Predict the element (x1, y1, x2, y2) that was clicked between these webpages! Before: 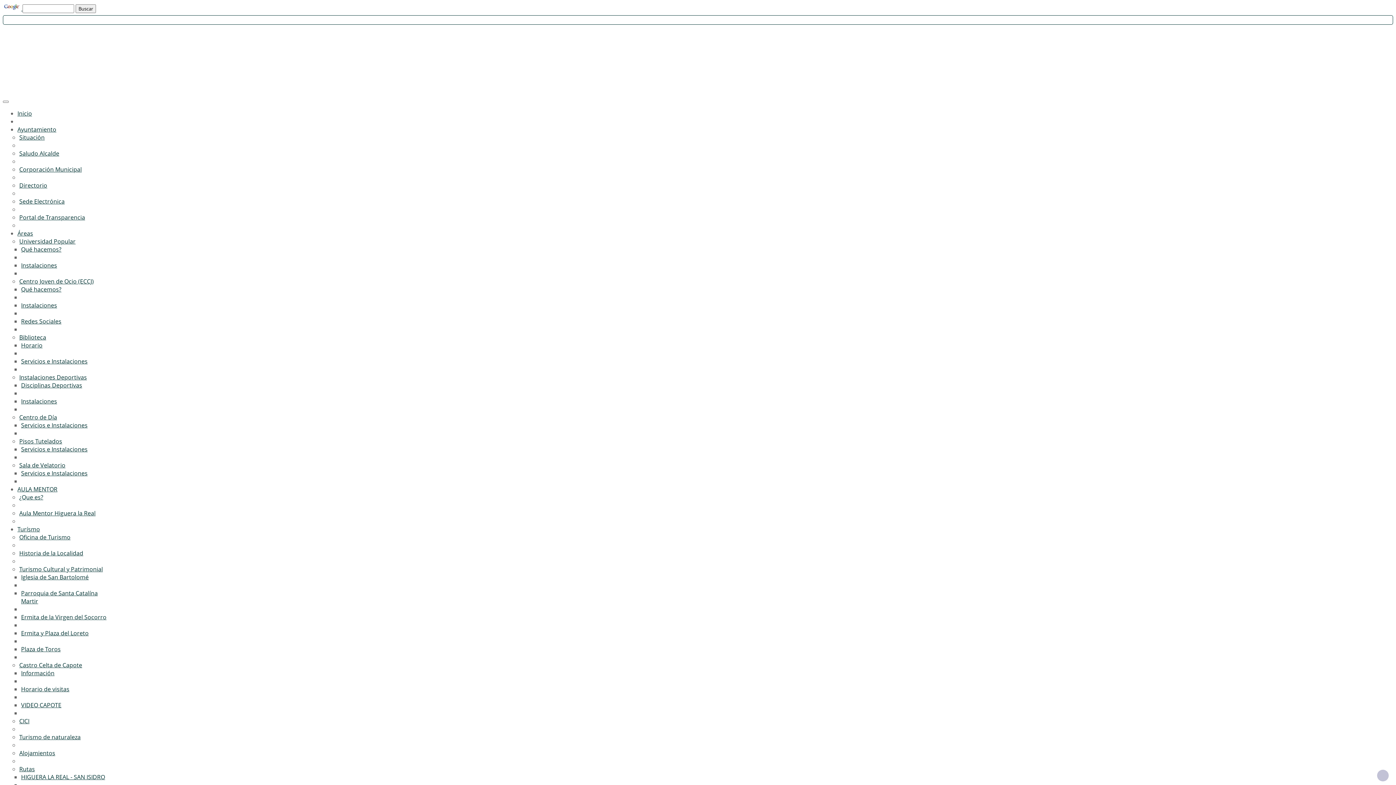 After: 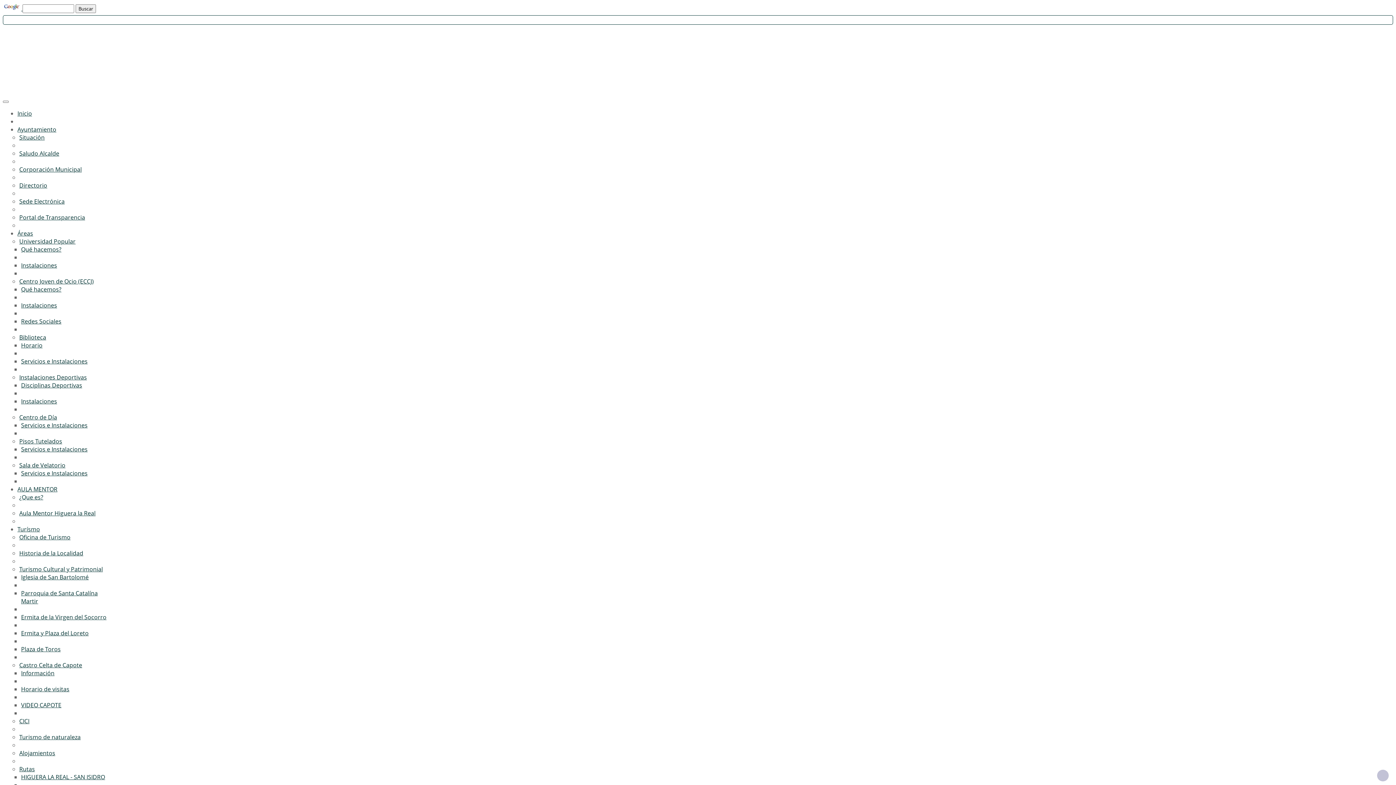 Action: bbox: (1377, 770, 1389, 781)